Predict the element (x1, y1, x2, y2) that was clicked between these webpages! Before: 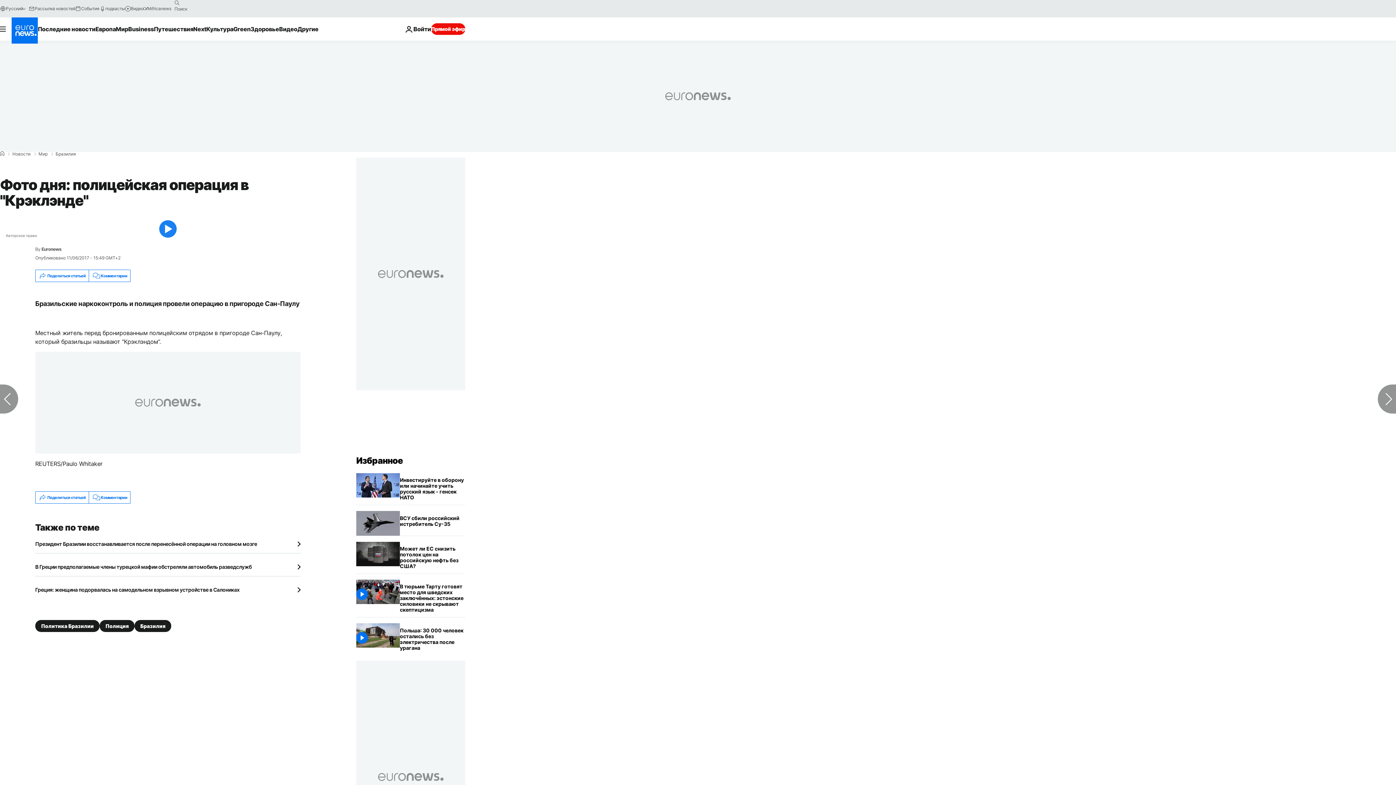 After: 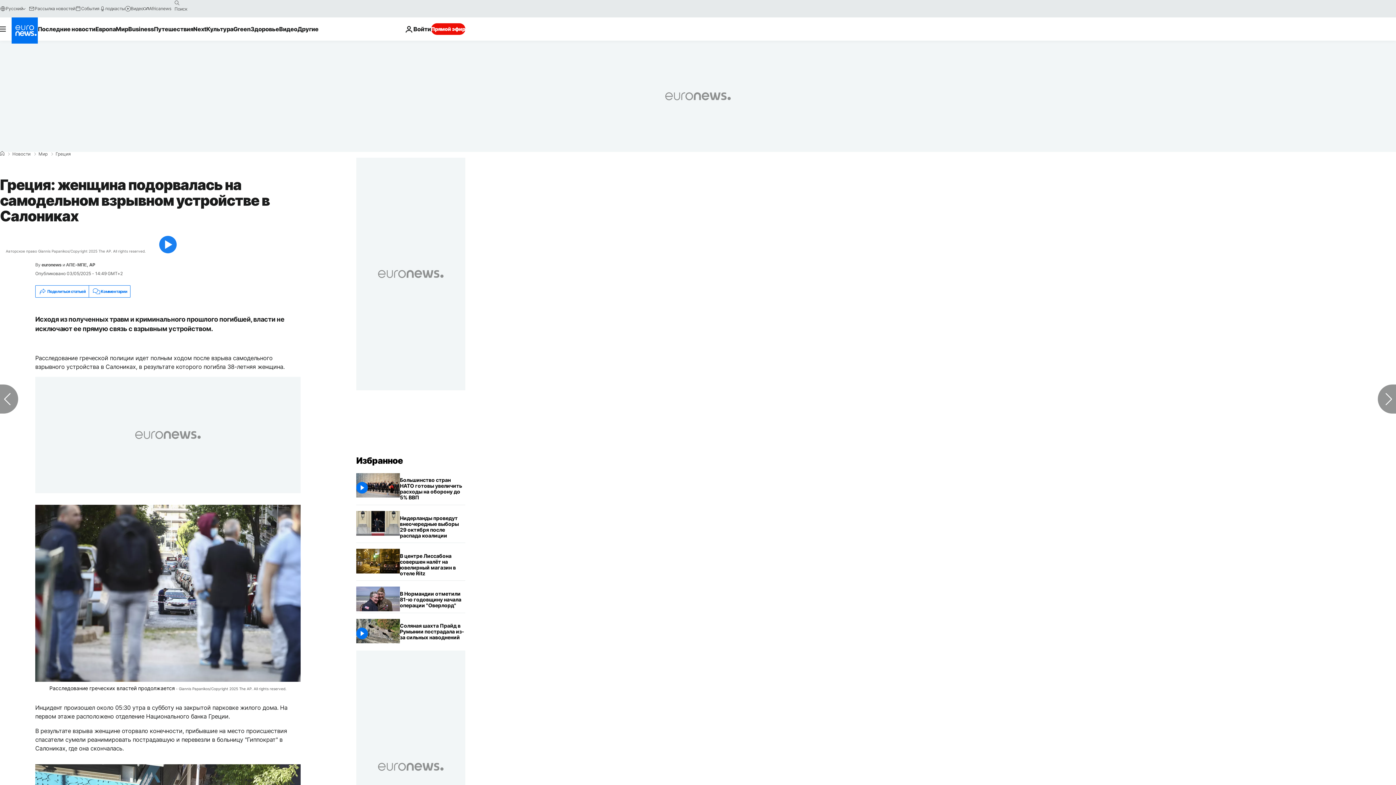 Action: bbox: (35, 586, 300, 593) label: Греция: женщина подорвалась на самодельном взрывном устройстве в Салониках